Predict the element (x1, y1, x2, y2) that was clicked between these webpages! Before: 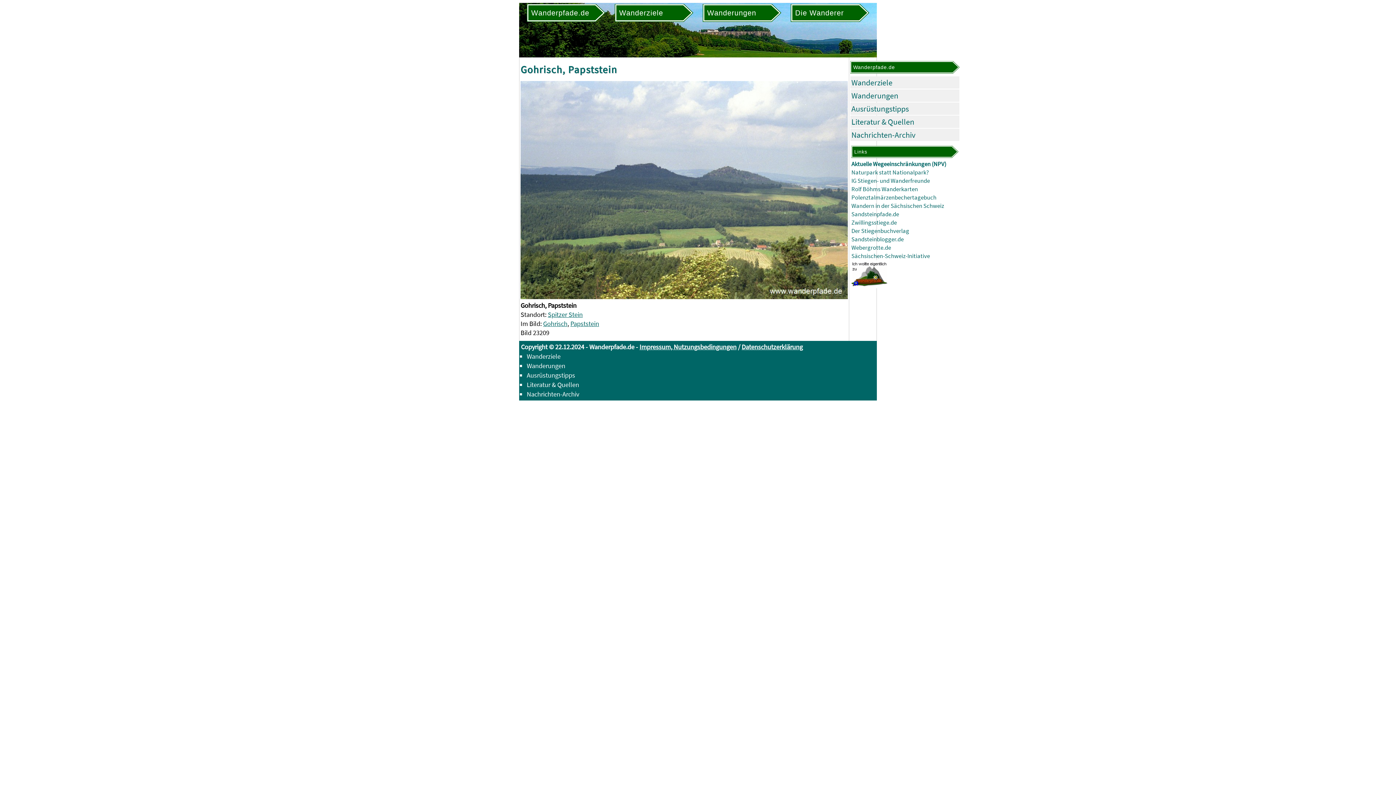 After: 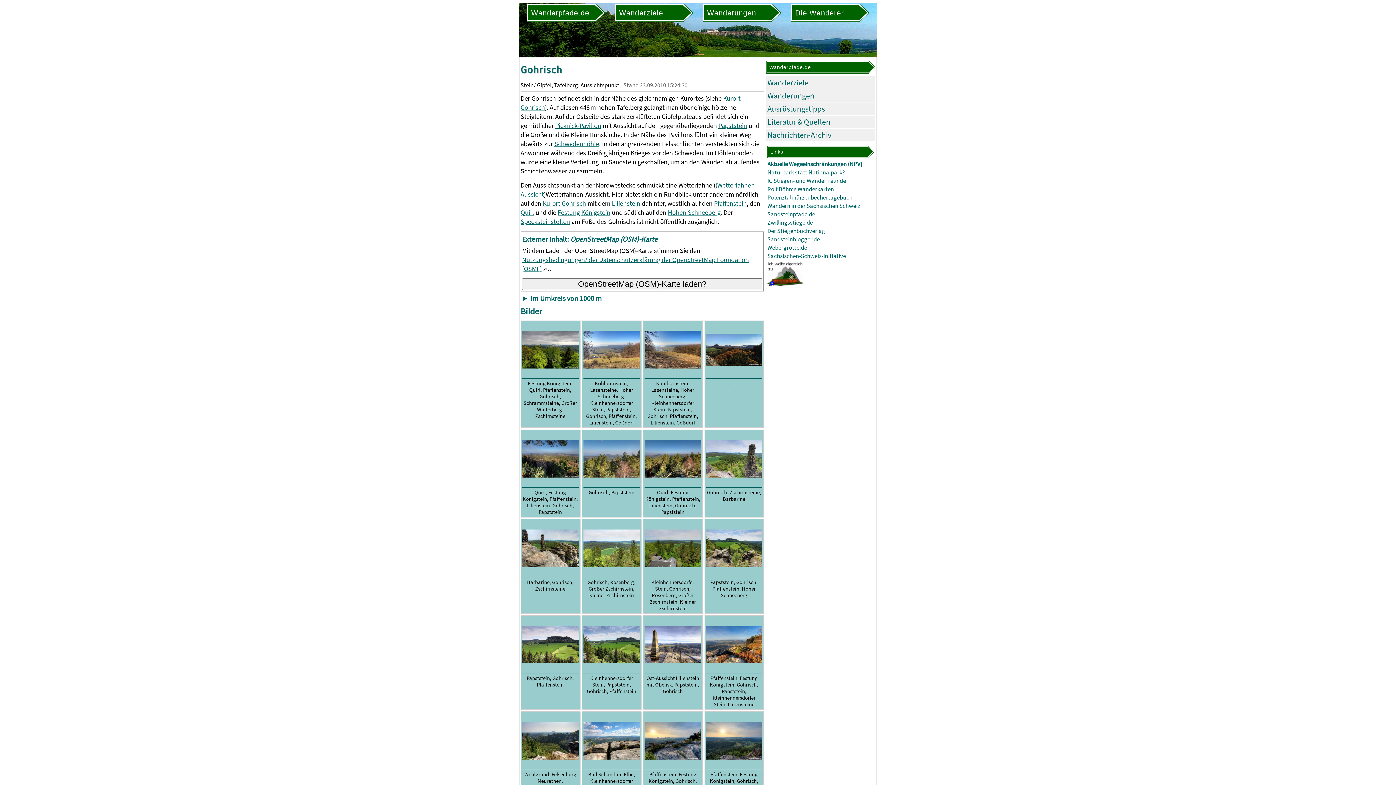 Action: bbox: (543, 319, 567, 328) label: Gohrisch